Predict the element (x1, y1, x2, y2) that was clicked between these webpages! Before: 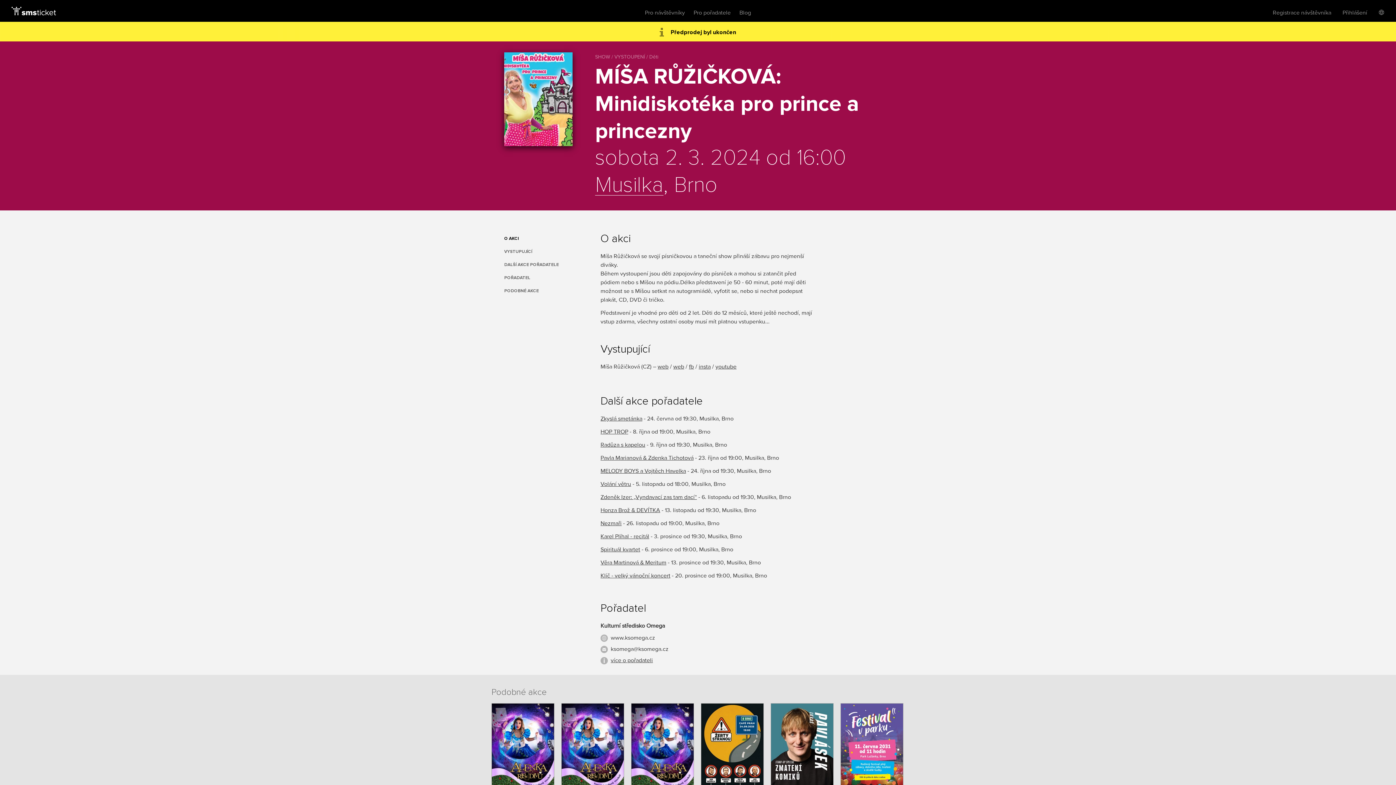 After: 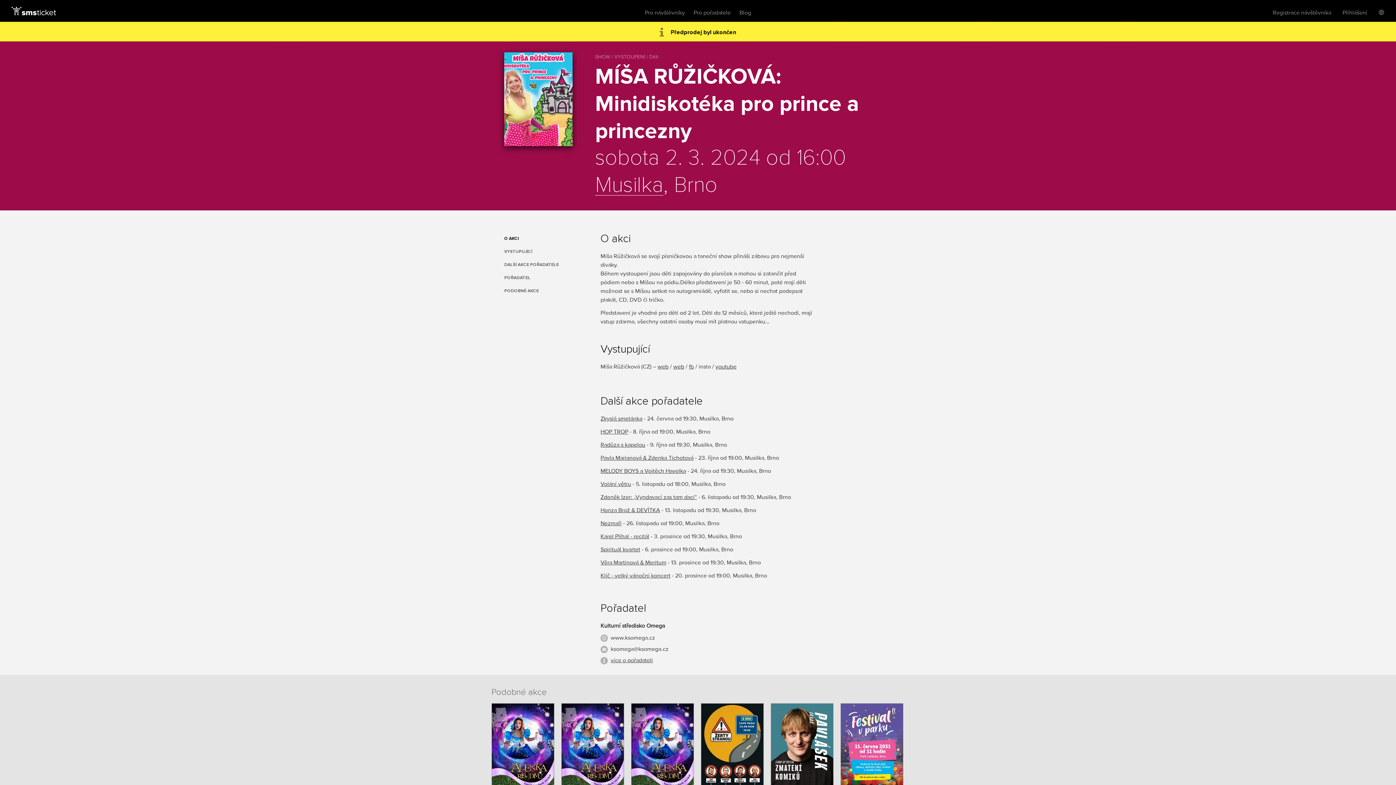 Action: bbox: (698, 363, 710, 370) label: insta